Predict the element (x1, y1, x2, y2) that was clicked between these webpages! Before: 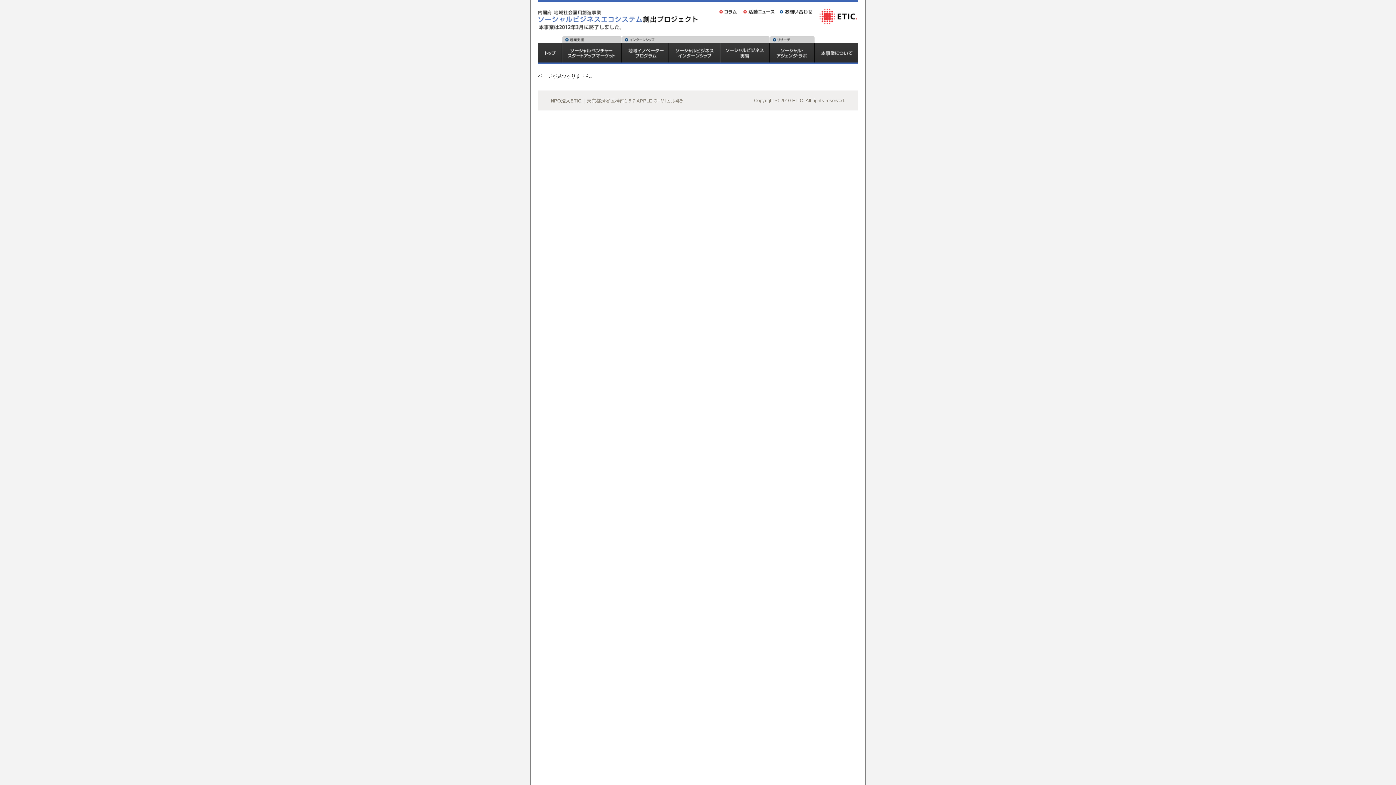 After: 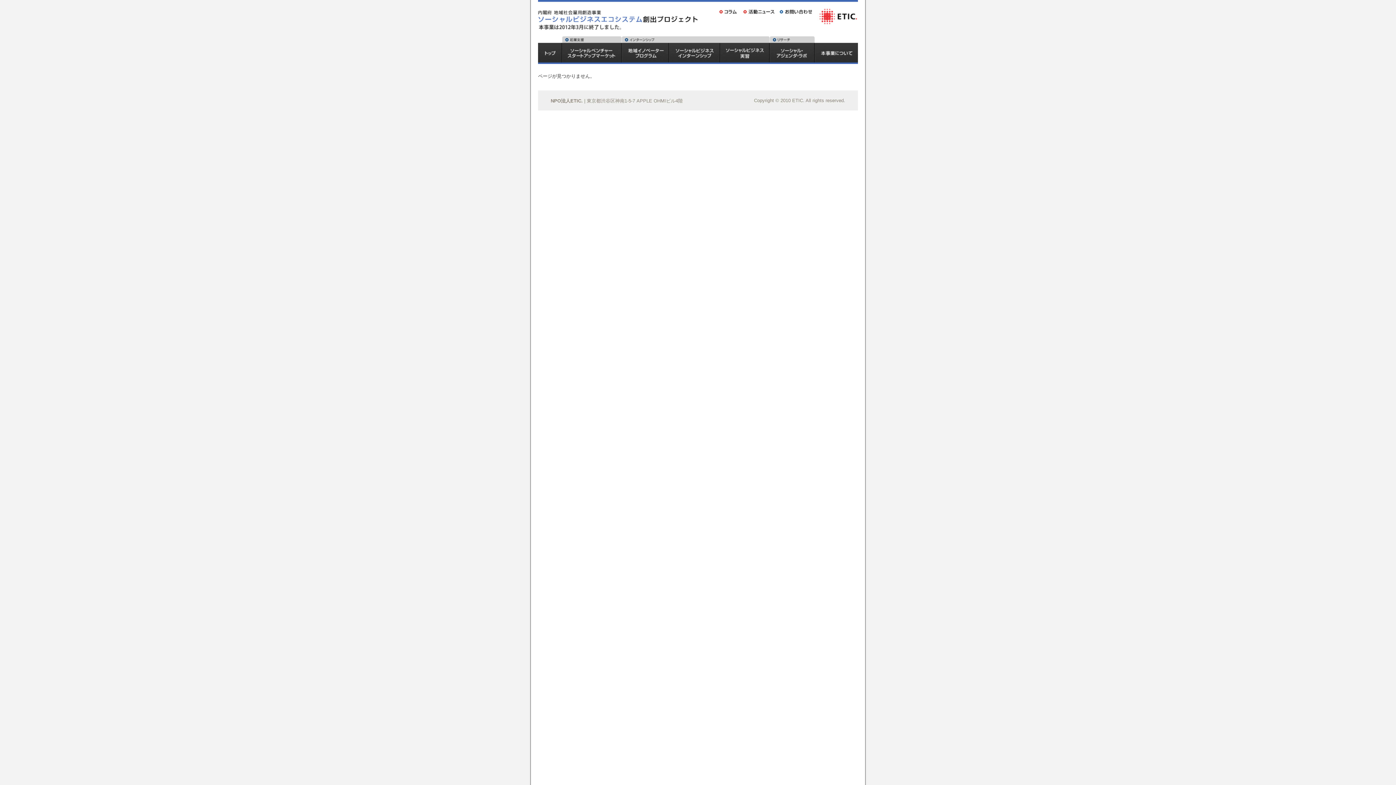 Action: bbox: (622, 42, 668, 64) label: 地域イノベータープログラム